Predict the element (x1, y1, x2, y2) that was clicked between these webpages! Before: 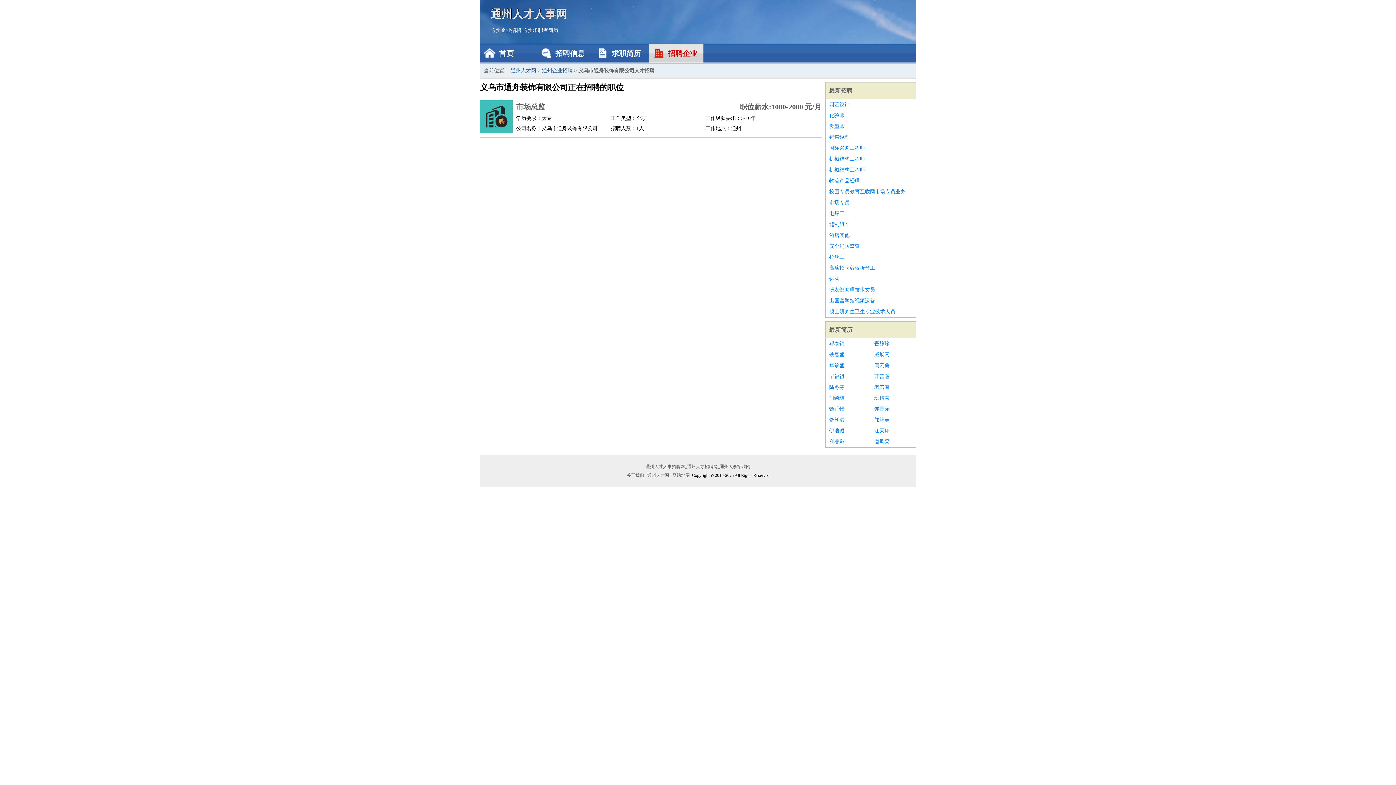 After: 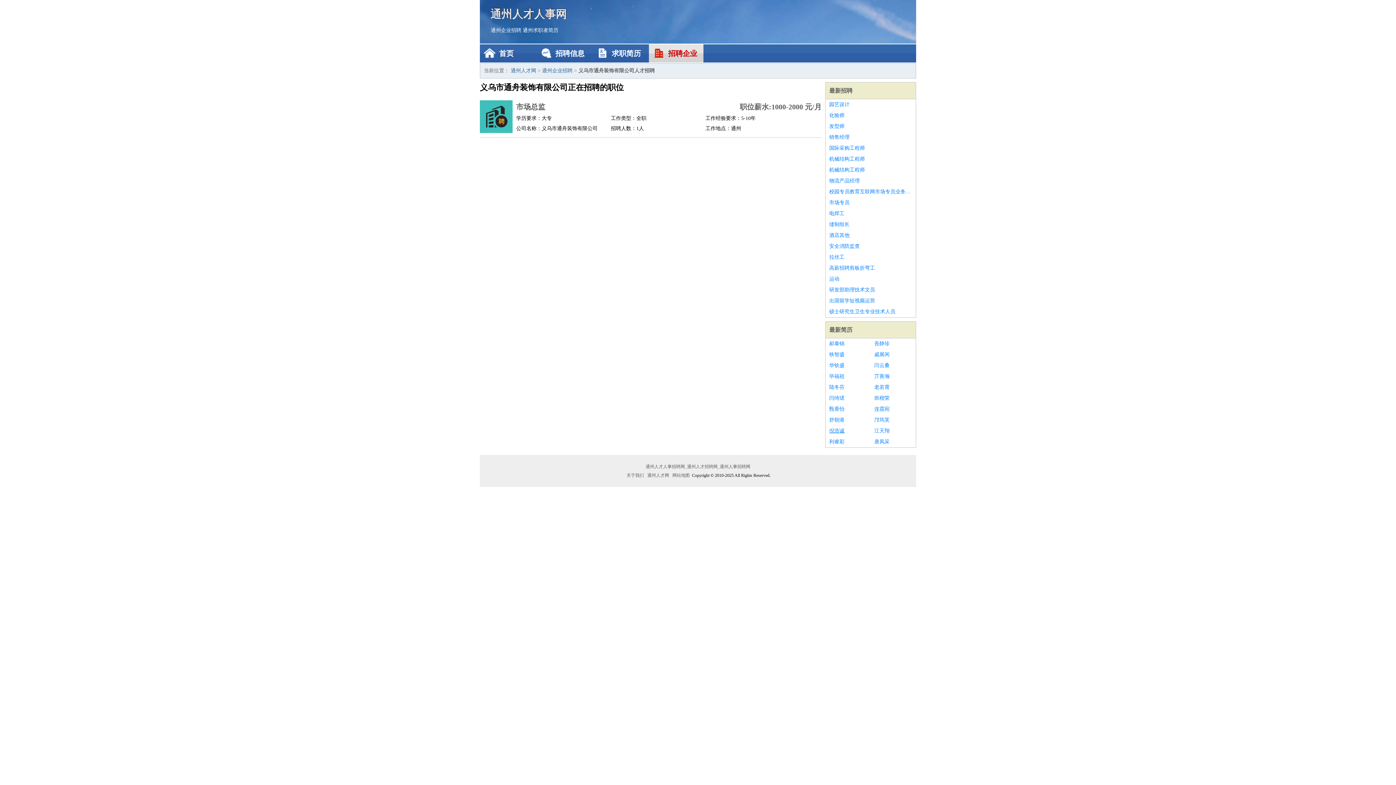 Action: bbox: (829, 425, 867, 436) label: 倪浩诚